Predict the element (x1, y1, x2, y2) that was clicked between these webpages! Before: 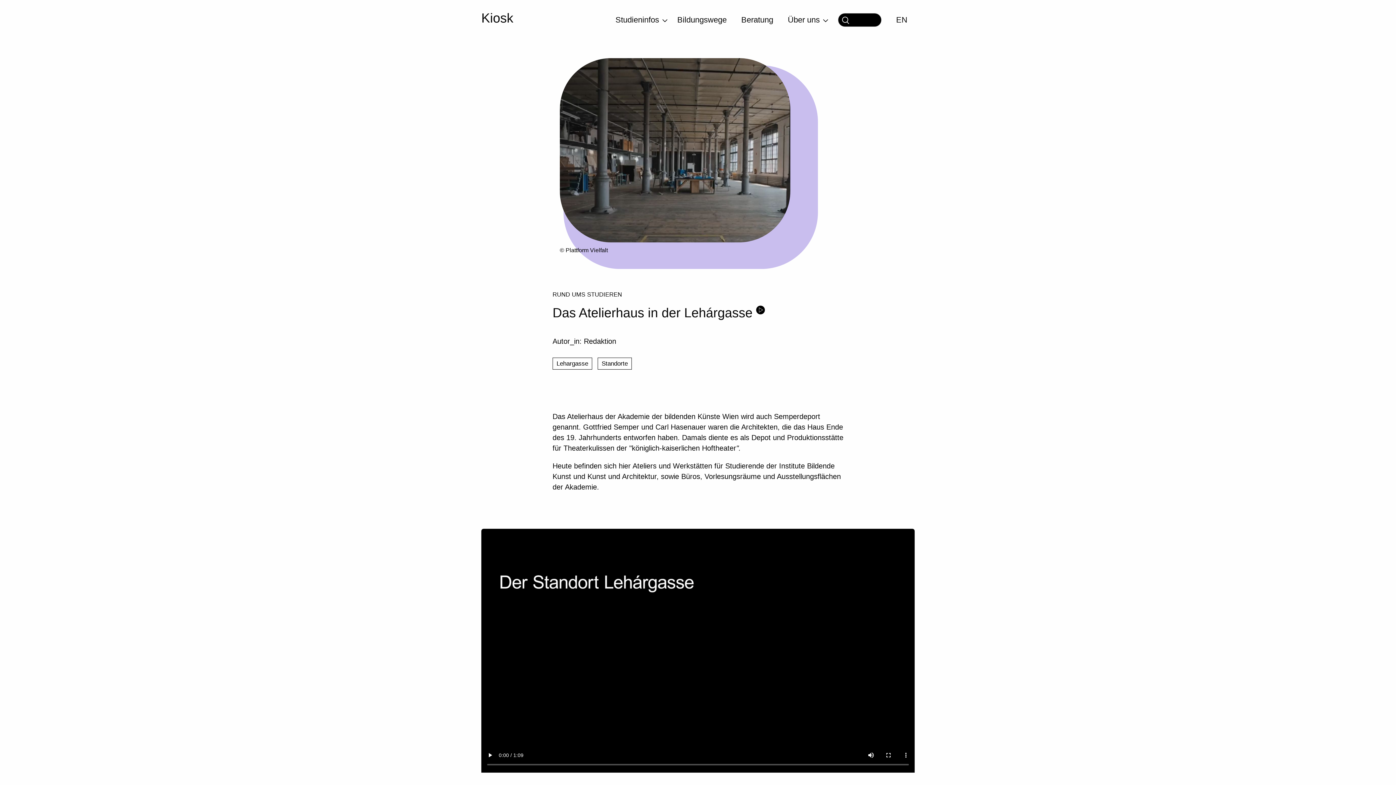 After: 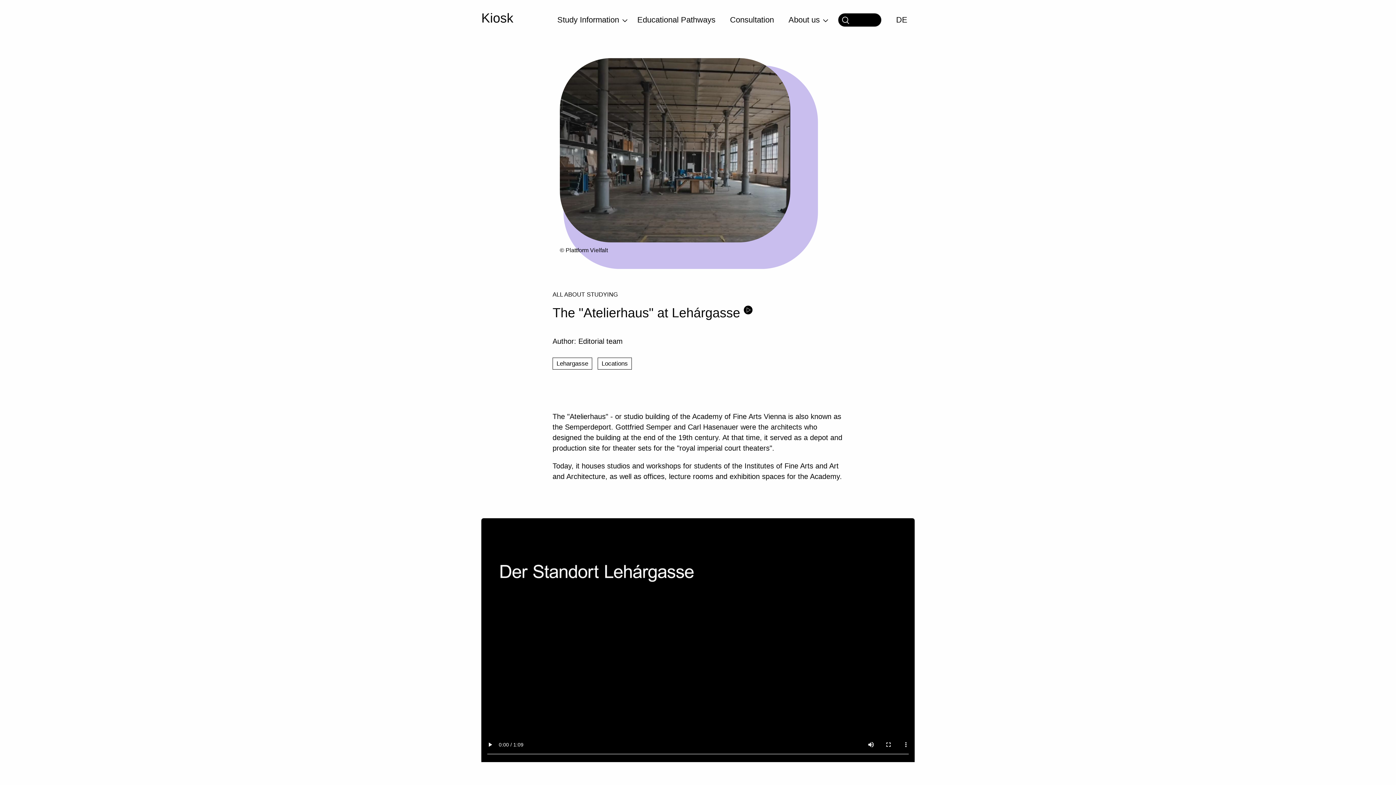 Action: bbox: (889, 10, 914, 29) label: EN